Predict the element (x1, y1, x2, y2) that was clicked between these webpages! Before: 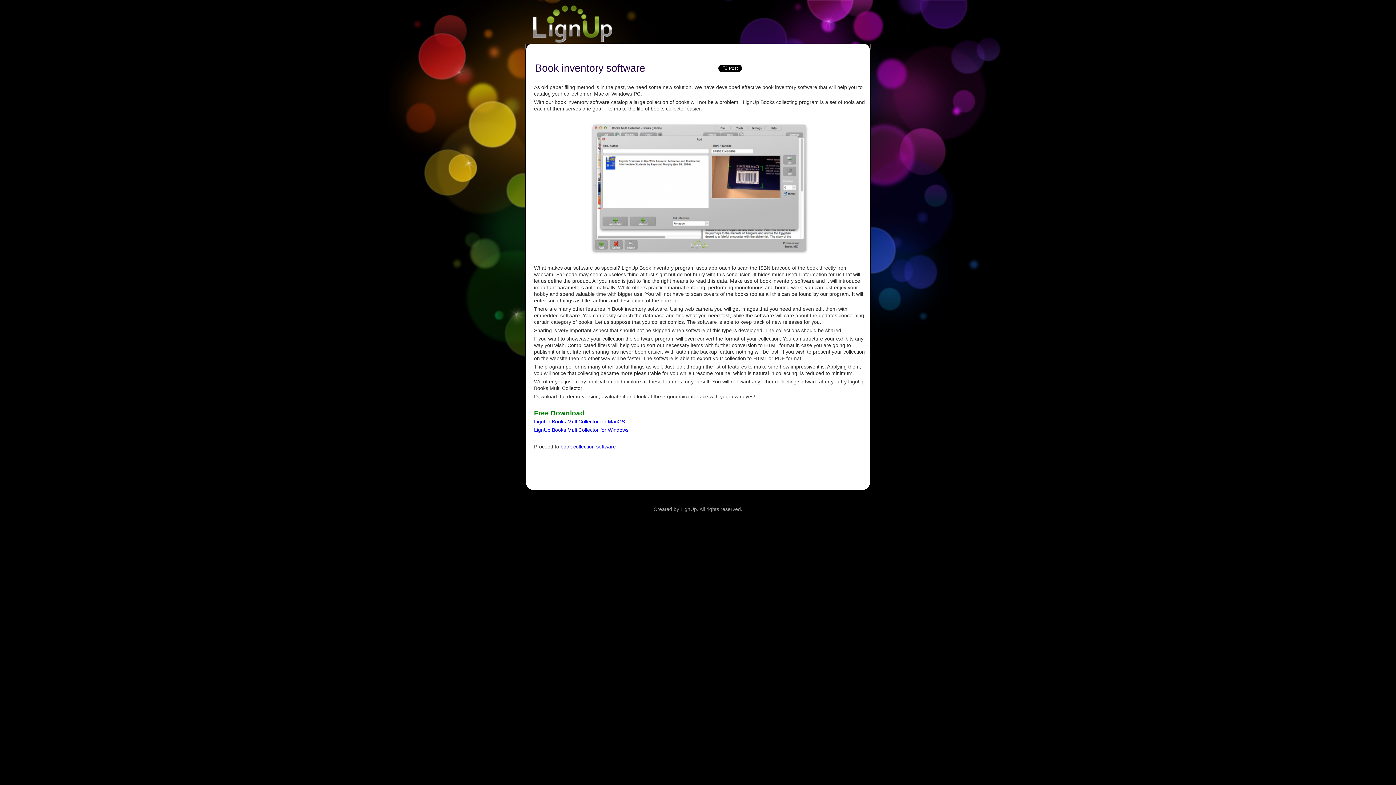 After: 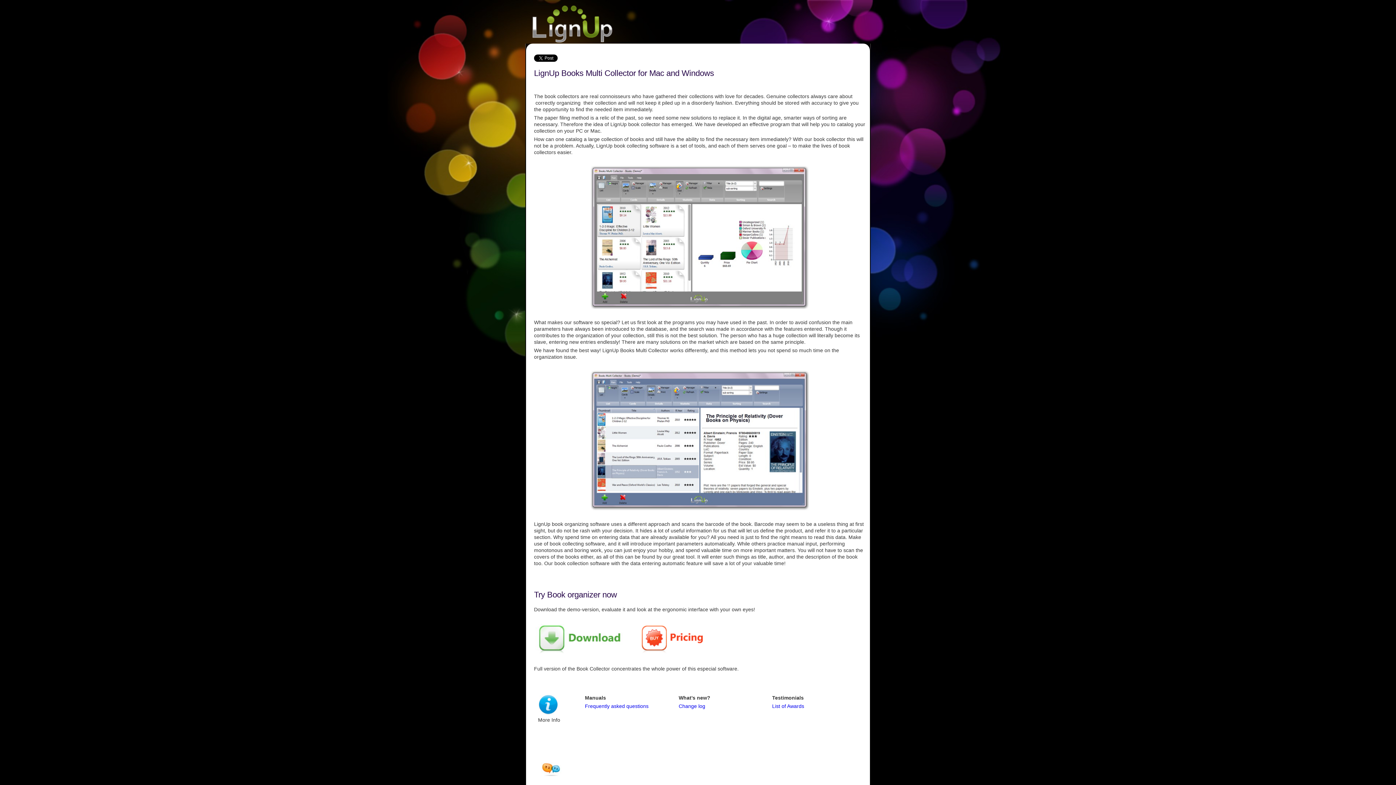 Action: bbox: (560, 444, 616, 449) label: book collection software